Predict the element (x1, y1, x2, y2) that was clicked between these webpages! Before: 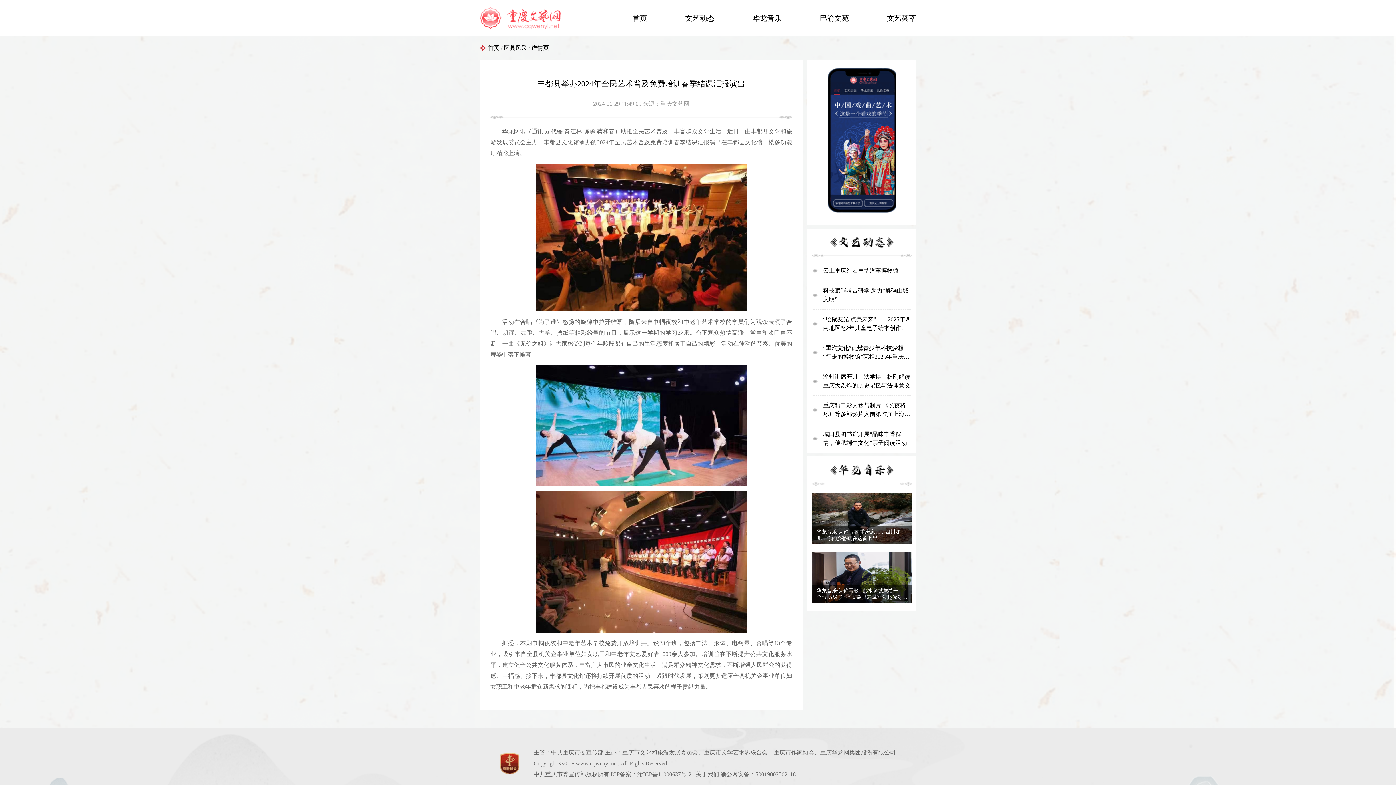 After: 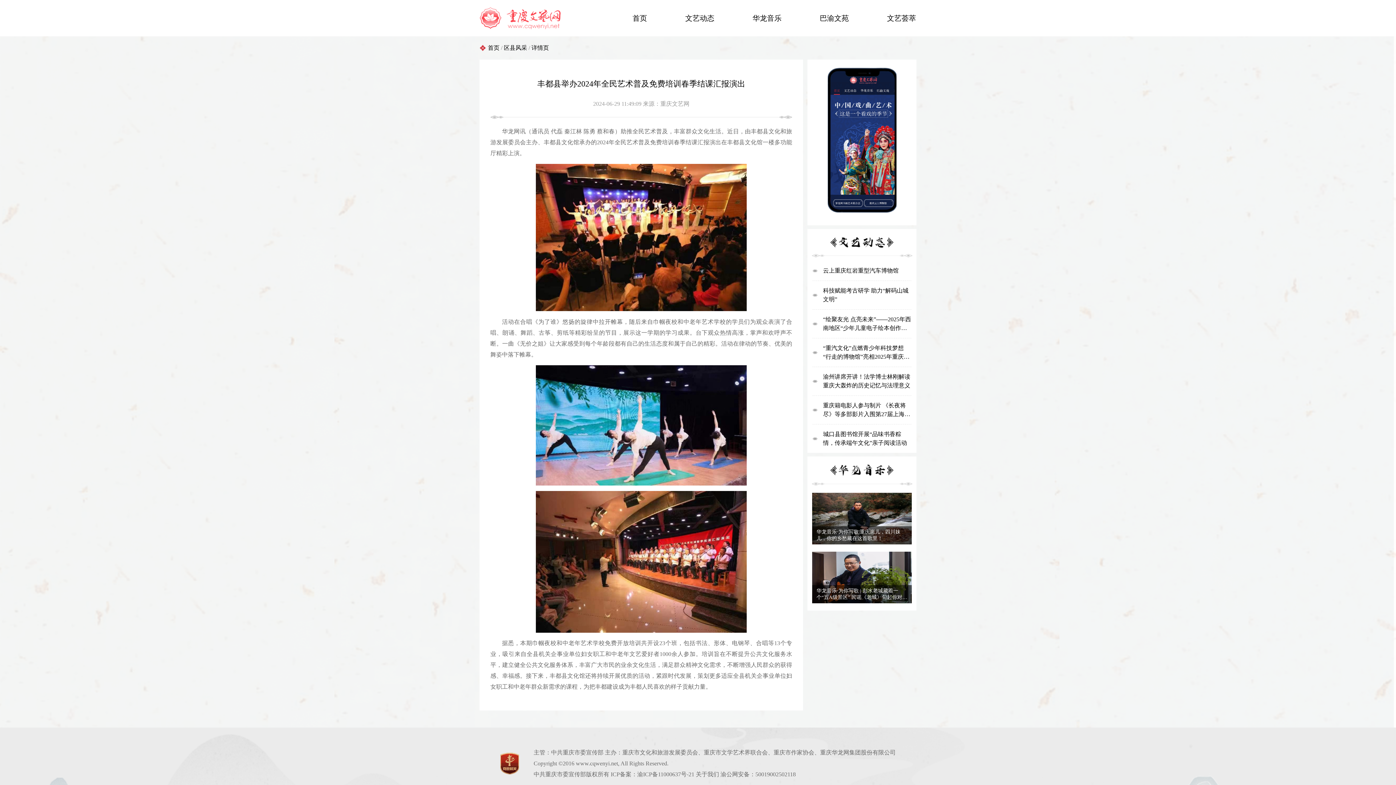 Action: label: ICP备案：渝ICP备11000637号-21 bbox: (610, 771, 694, 777)